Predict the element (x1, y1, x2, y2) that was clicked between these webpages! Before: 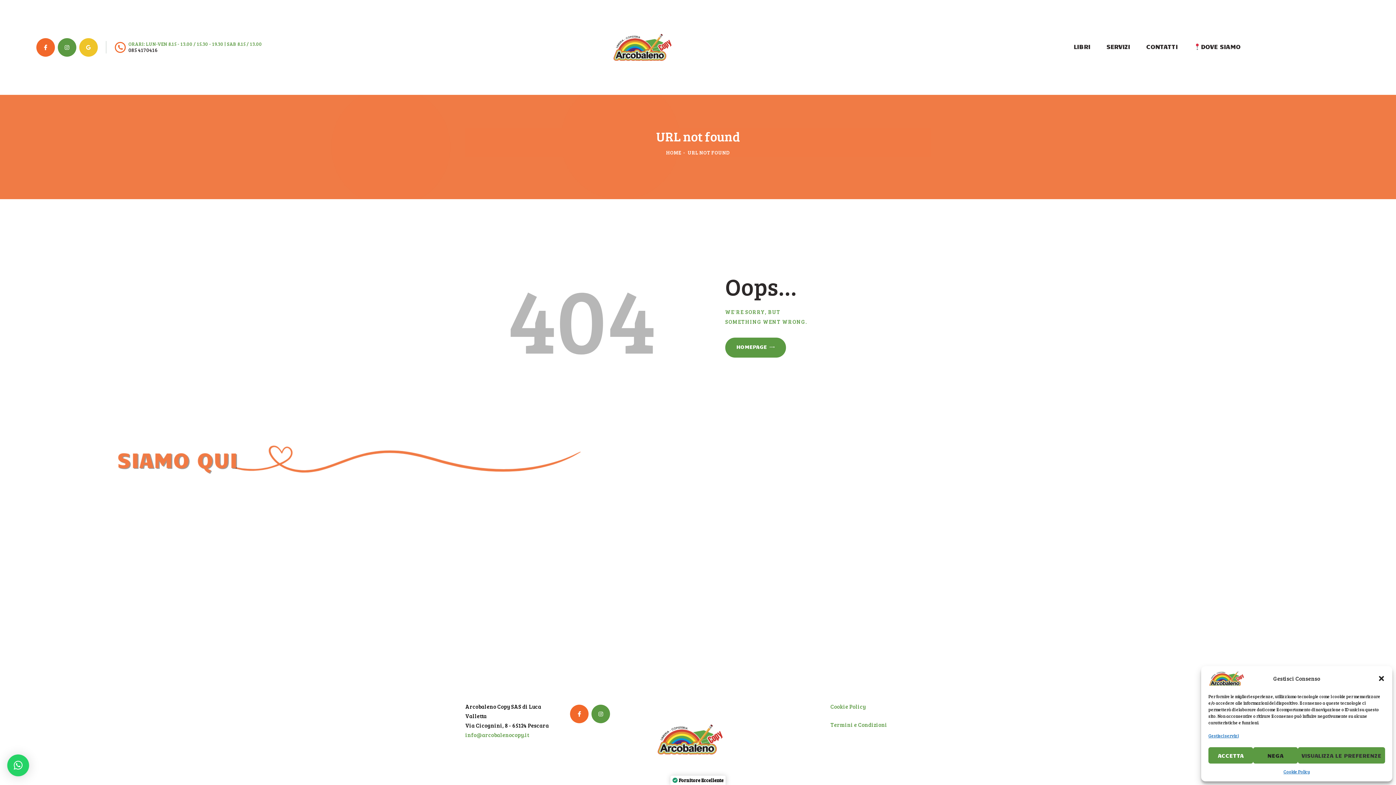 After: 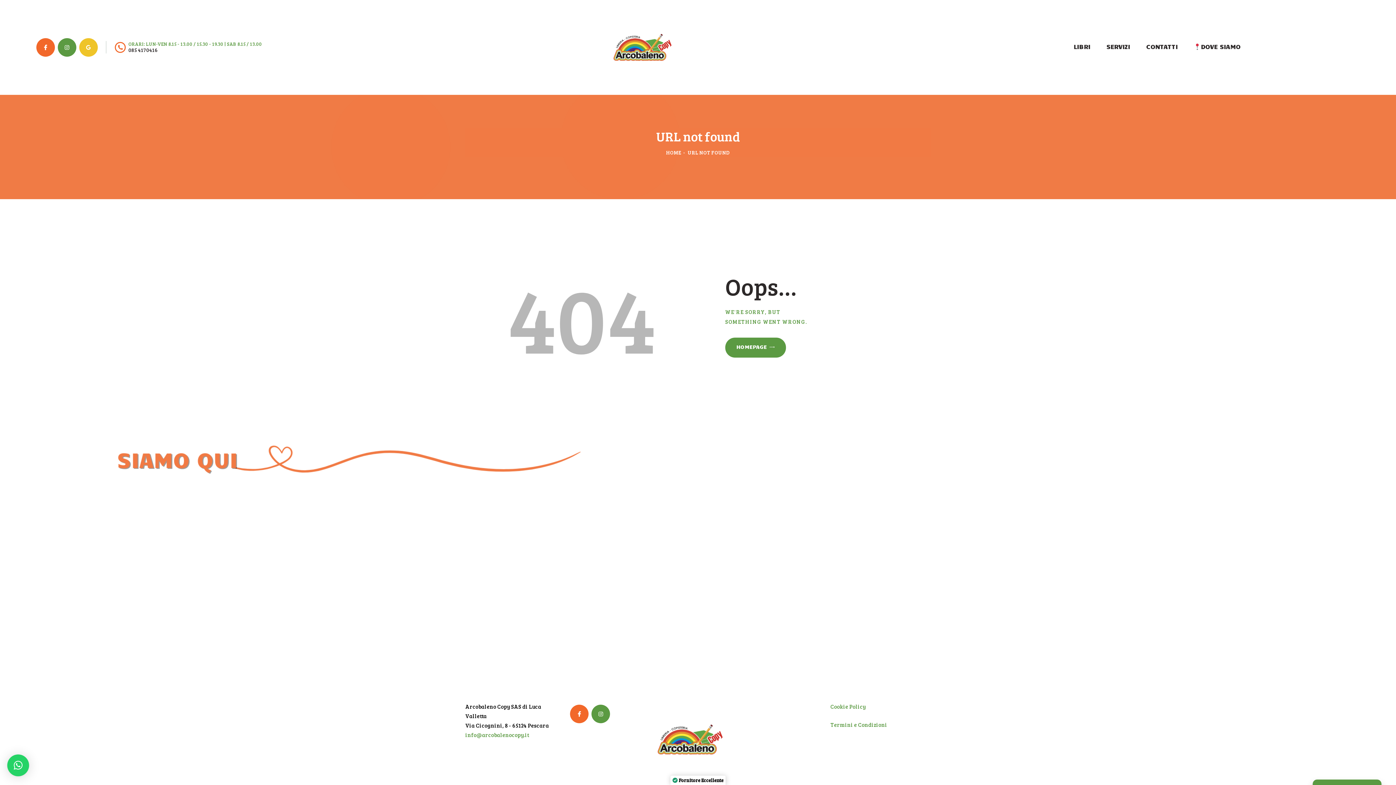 Action: label: ACCETTA bbox: (1208, 747, 1253, 764)